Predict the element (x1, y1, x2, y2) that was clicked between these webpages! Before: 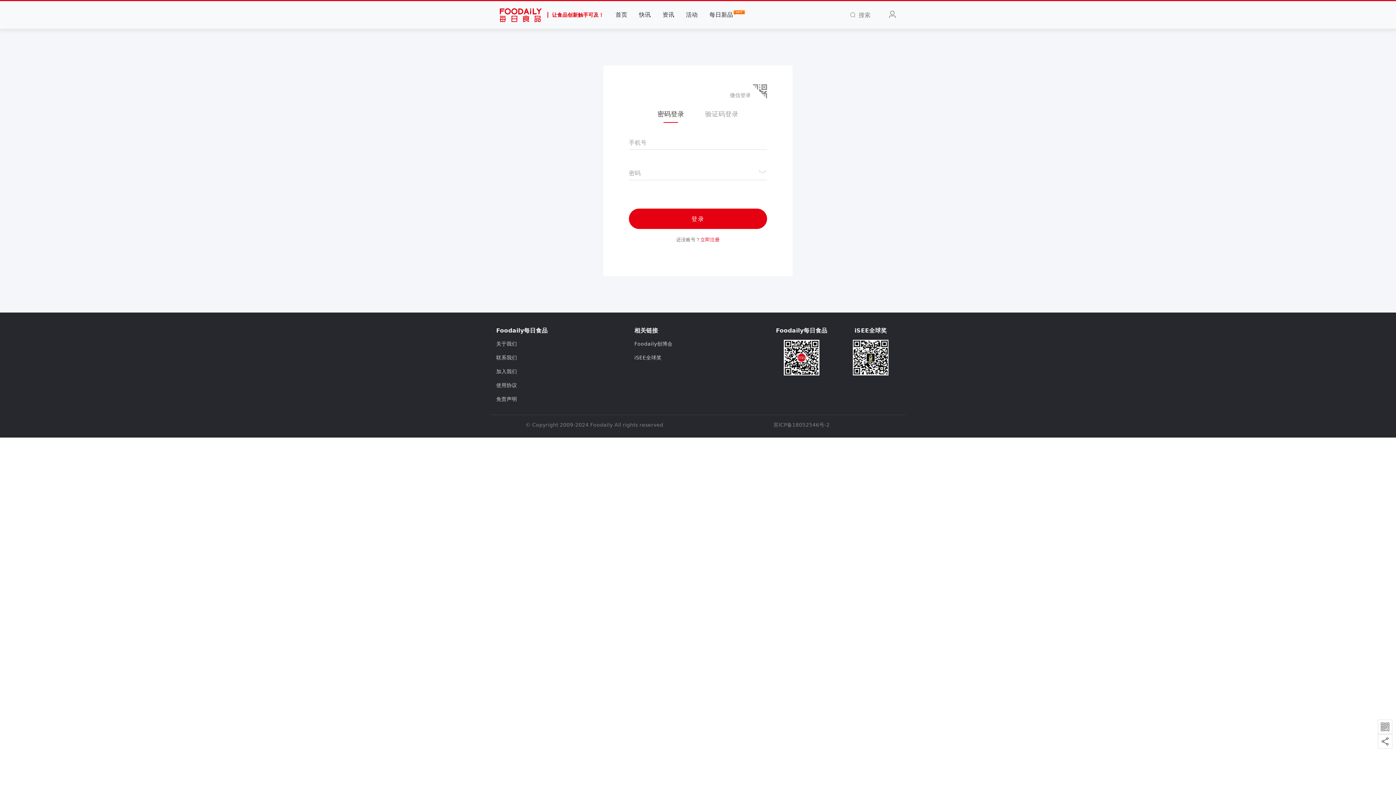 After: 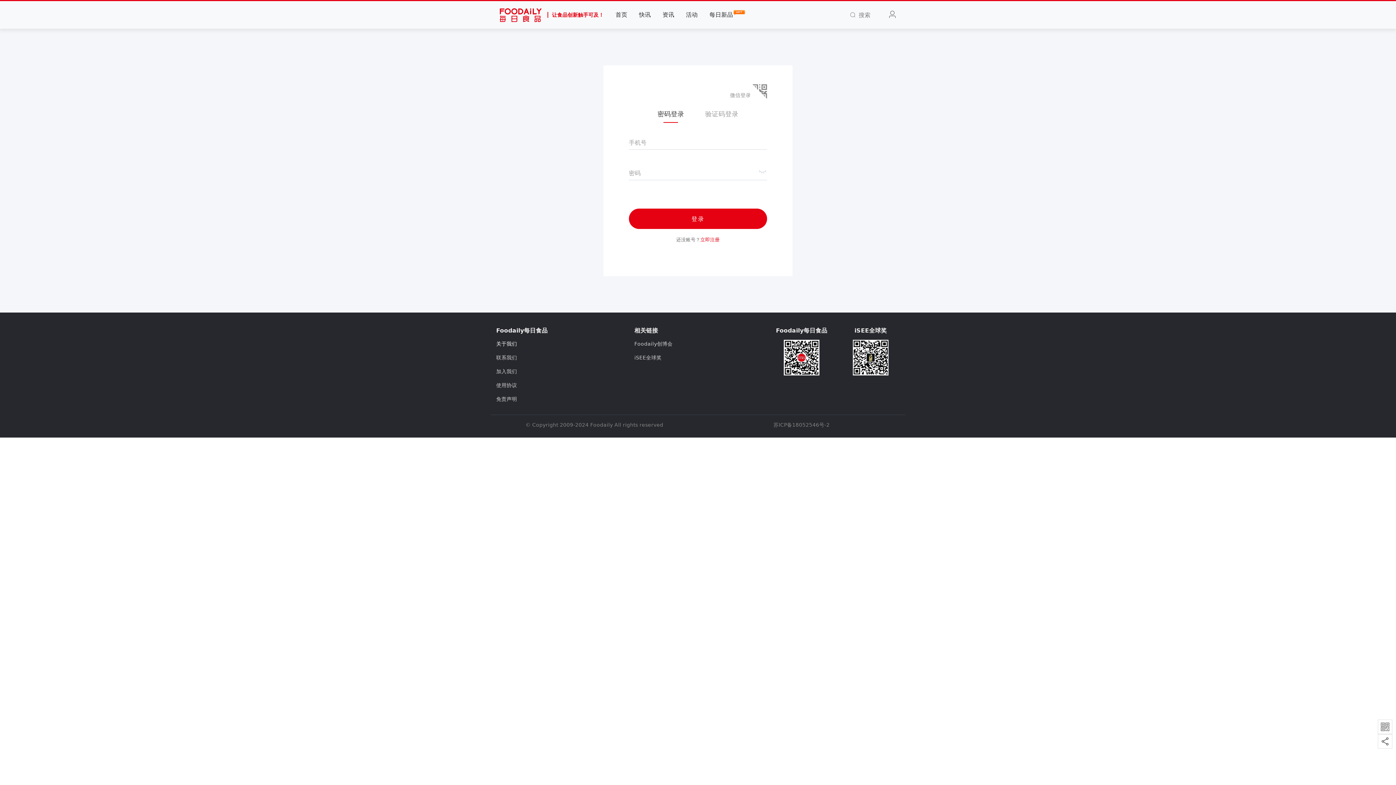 Action: bbox: (496, 341, 517, 346) label: 关于我们